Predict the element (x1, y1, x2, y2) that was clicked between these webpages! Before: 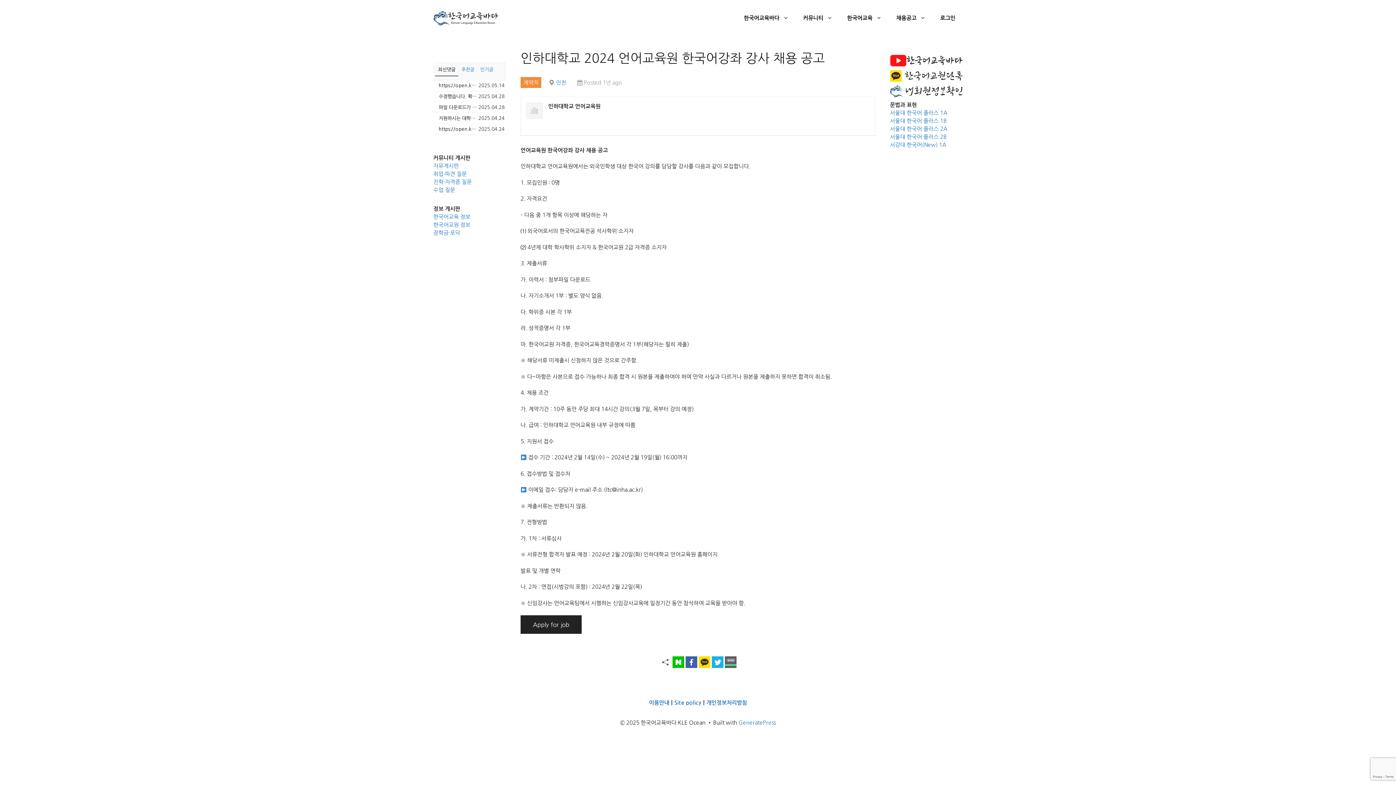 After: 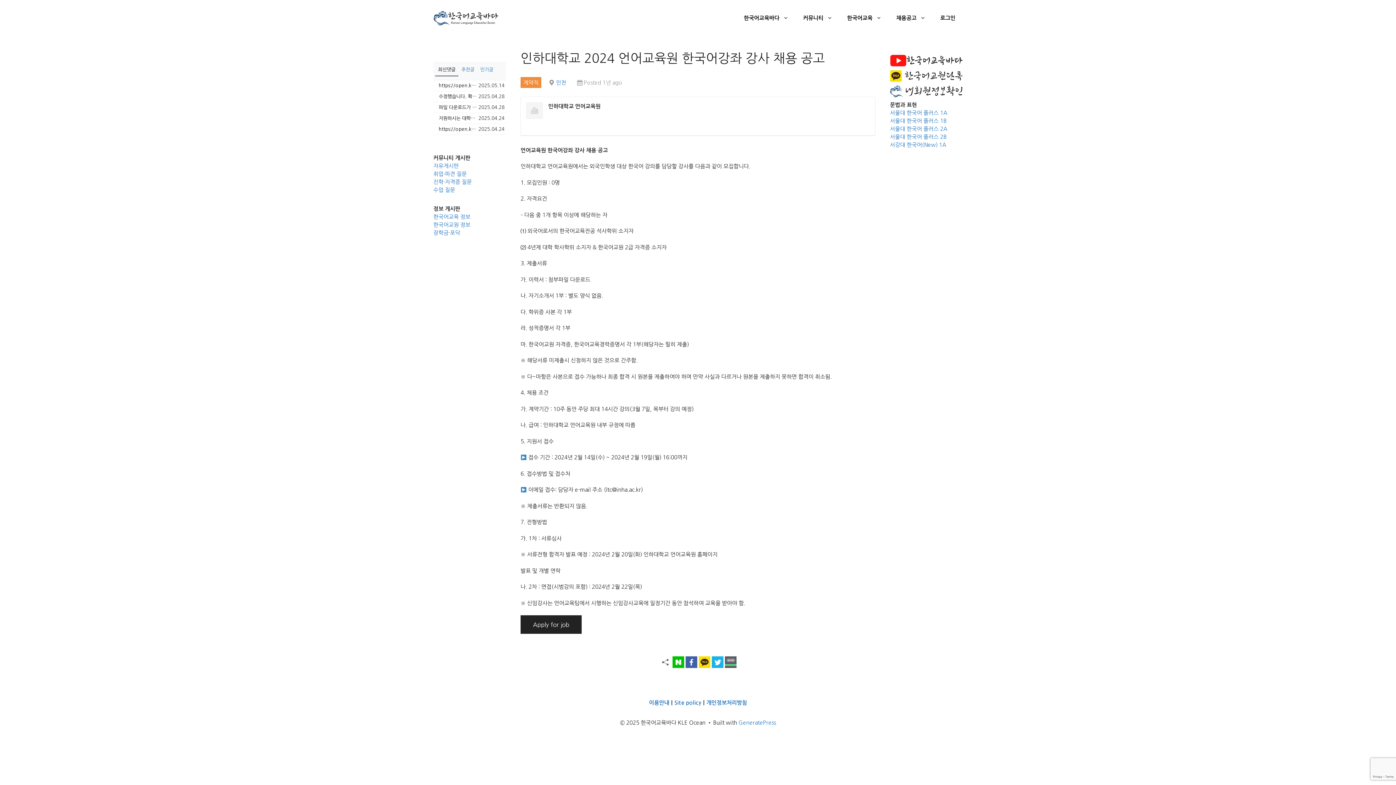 Action: bbox: (890, 54, 962, 66)